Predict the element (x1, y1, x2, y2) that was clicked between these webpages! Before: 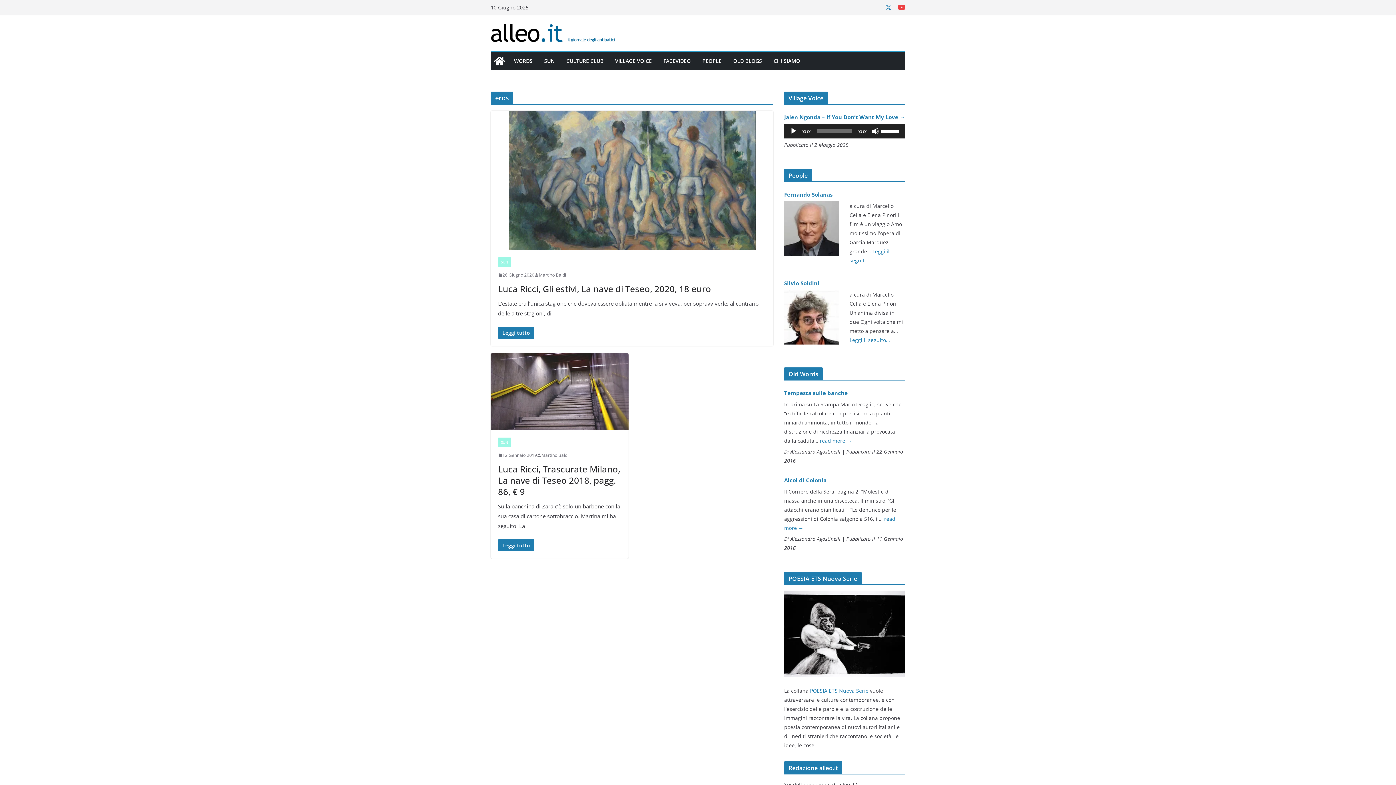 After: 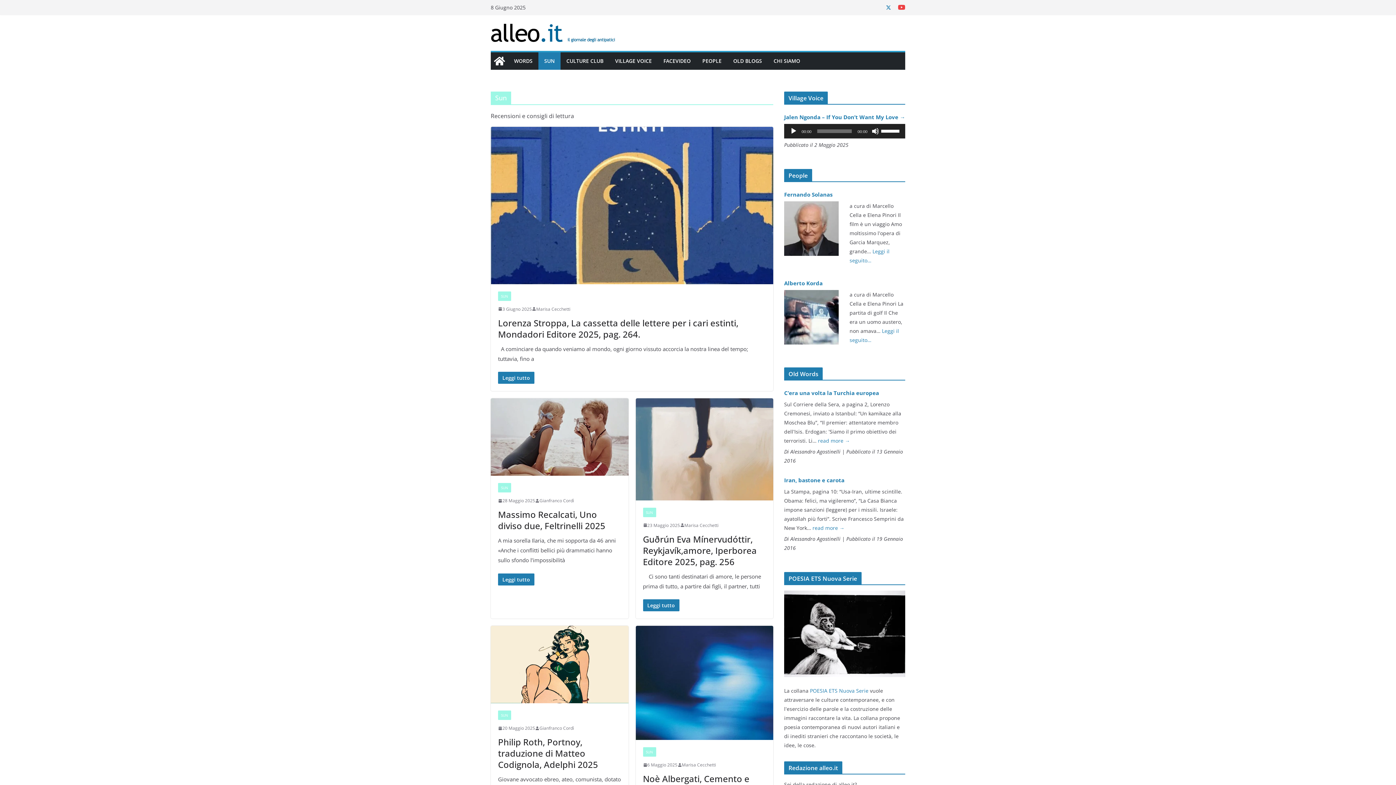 Action: label: SUN bbox: (544, 56, 554, 66)